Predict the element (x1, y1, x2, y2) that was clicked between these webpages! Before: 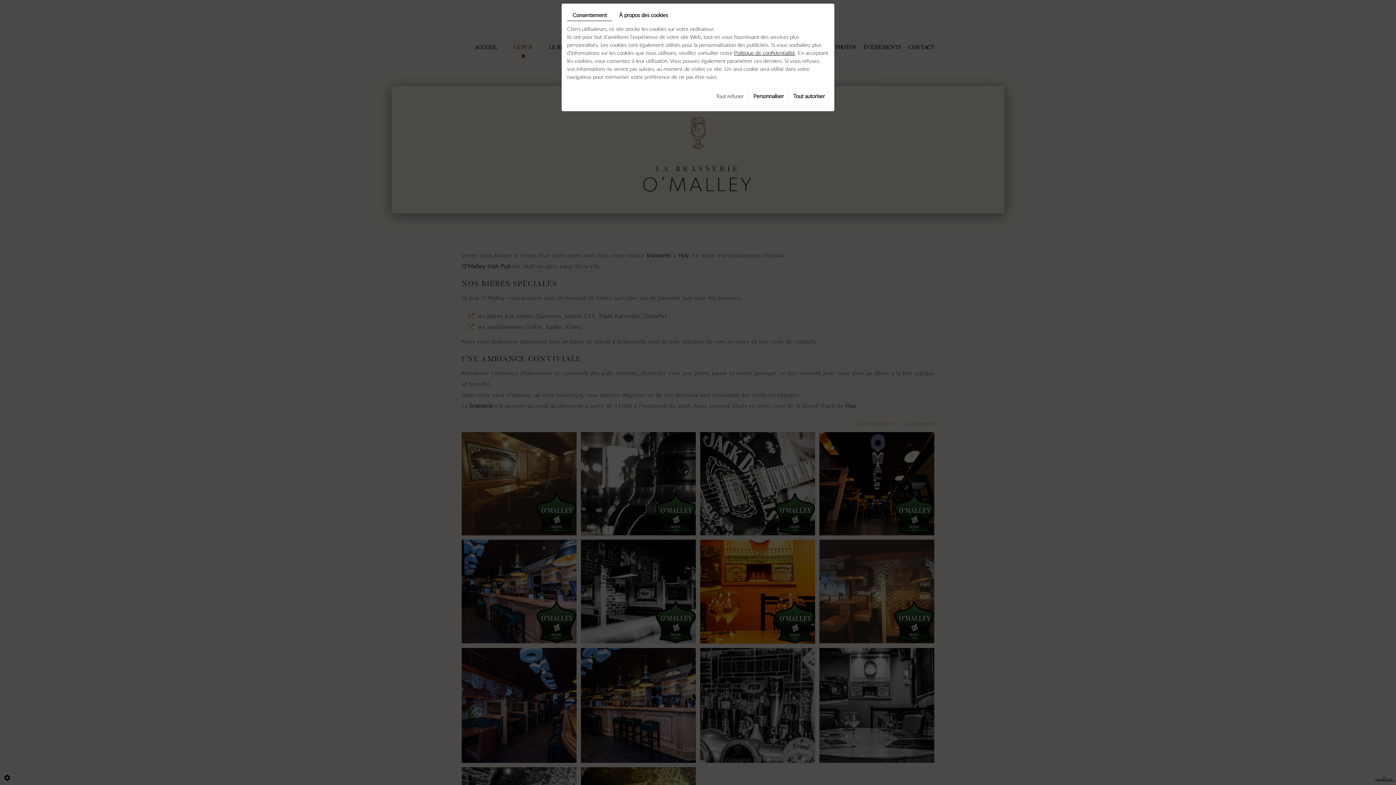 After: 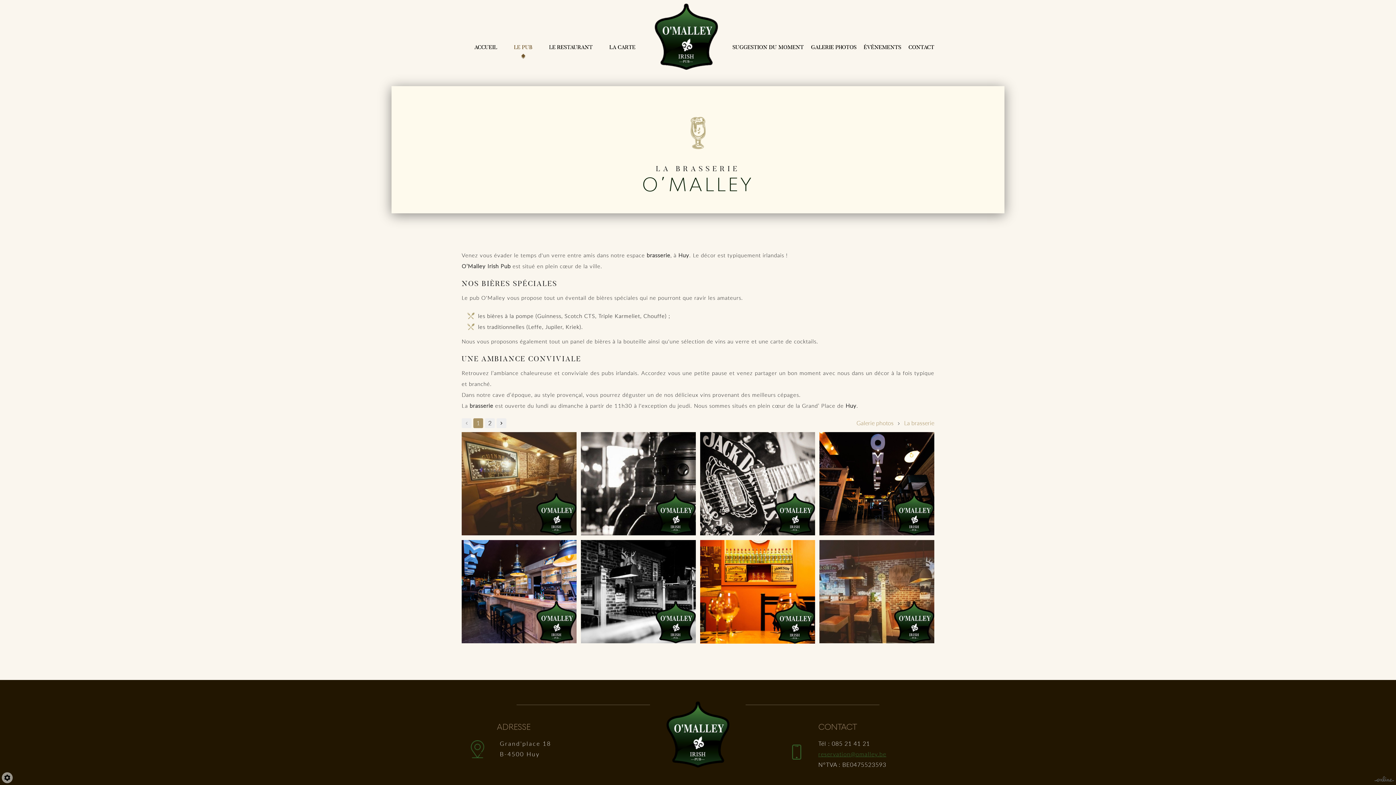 Action: bbox: (712, 88, 748, 104) label: Tout refuser